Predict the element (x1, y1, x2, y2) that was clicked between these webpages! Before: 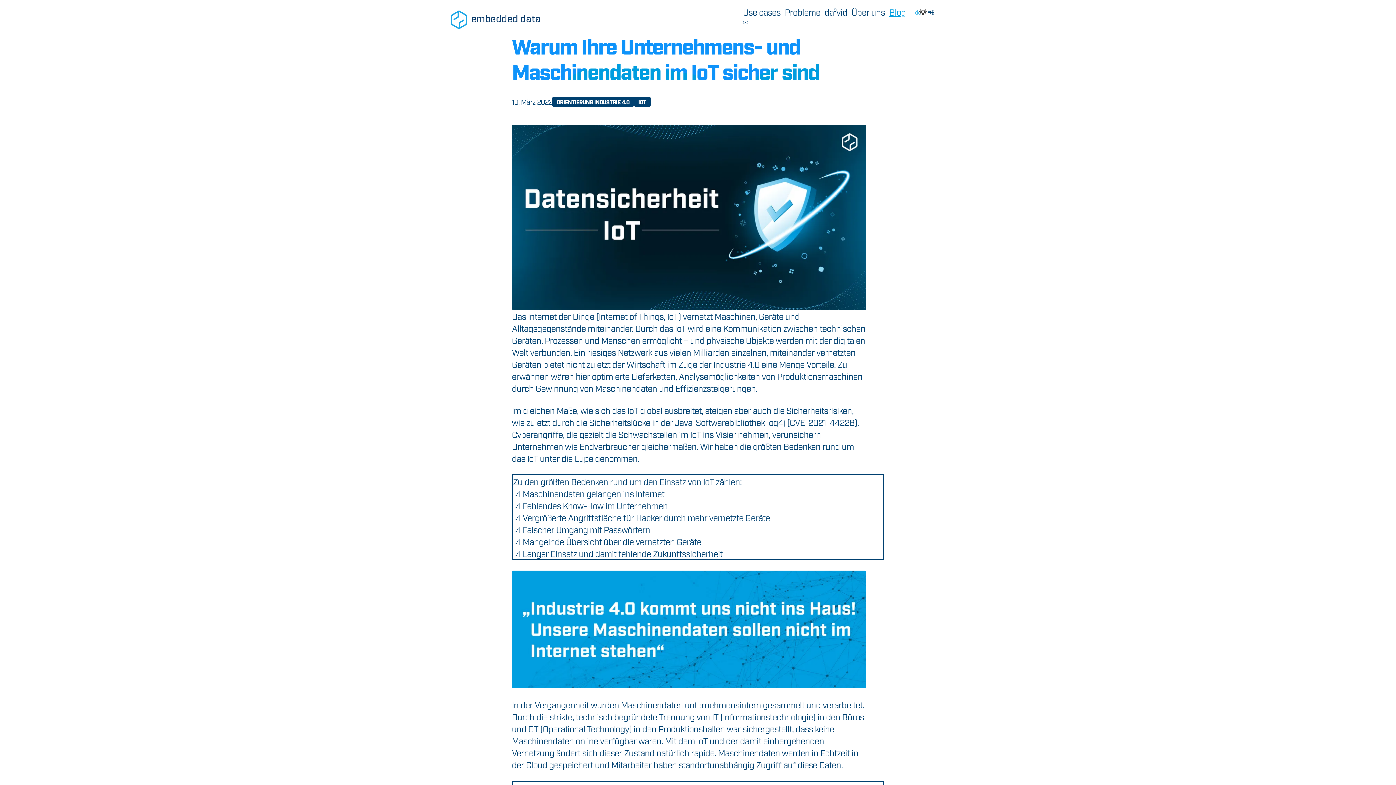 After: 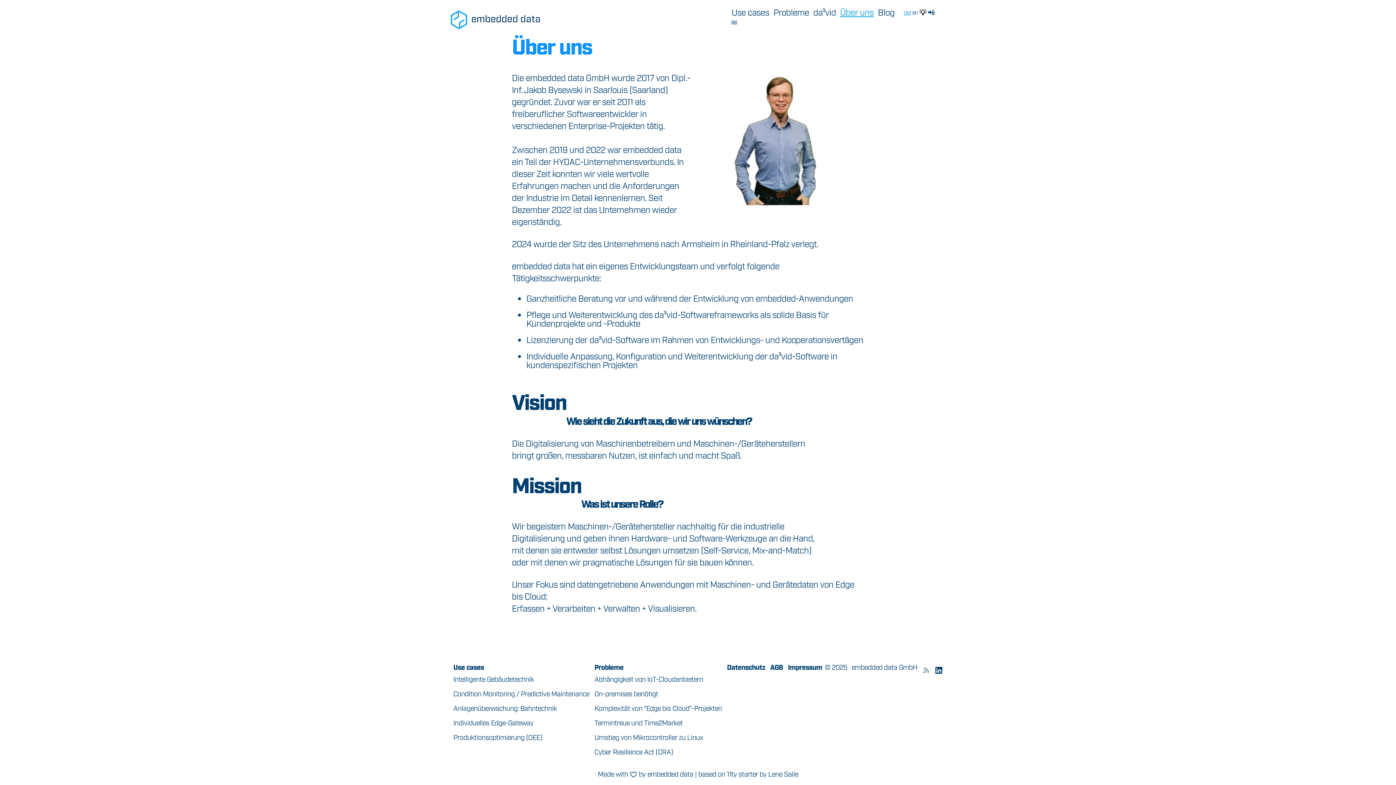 Action: label: Über uns bbox: (849, 6, 887, 17)